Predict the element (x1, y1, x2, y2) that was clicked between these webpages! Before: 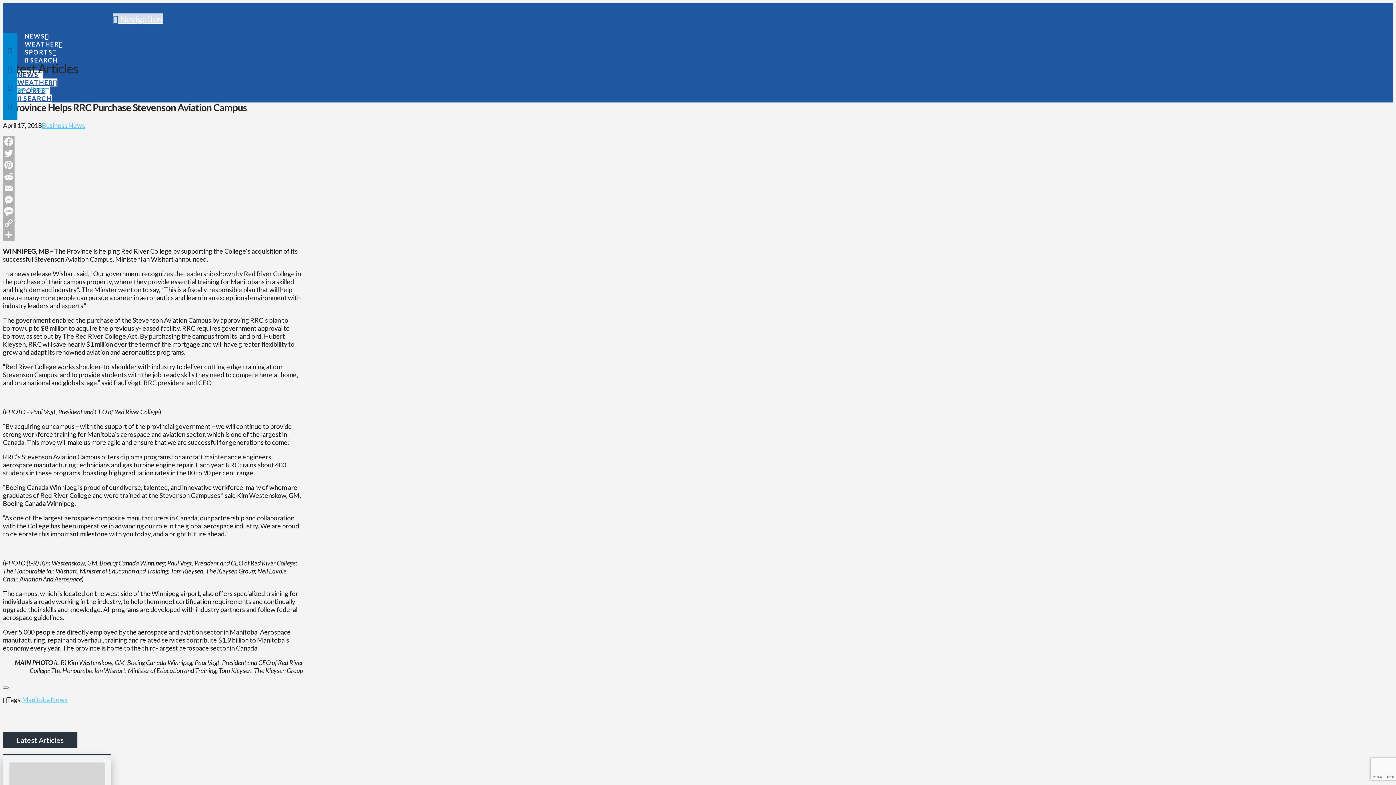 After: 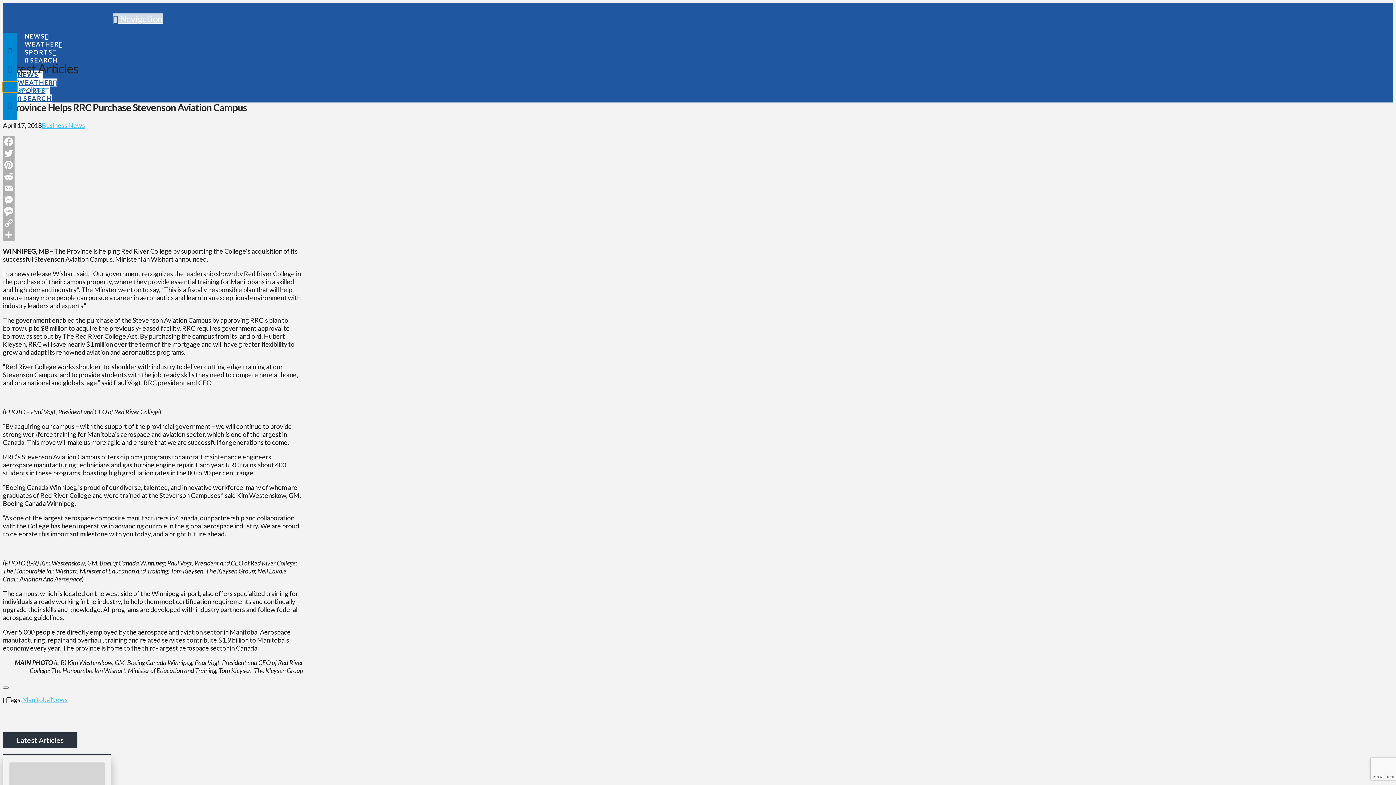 Action: bbox: (2, 82, 17, 92)